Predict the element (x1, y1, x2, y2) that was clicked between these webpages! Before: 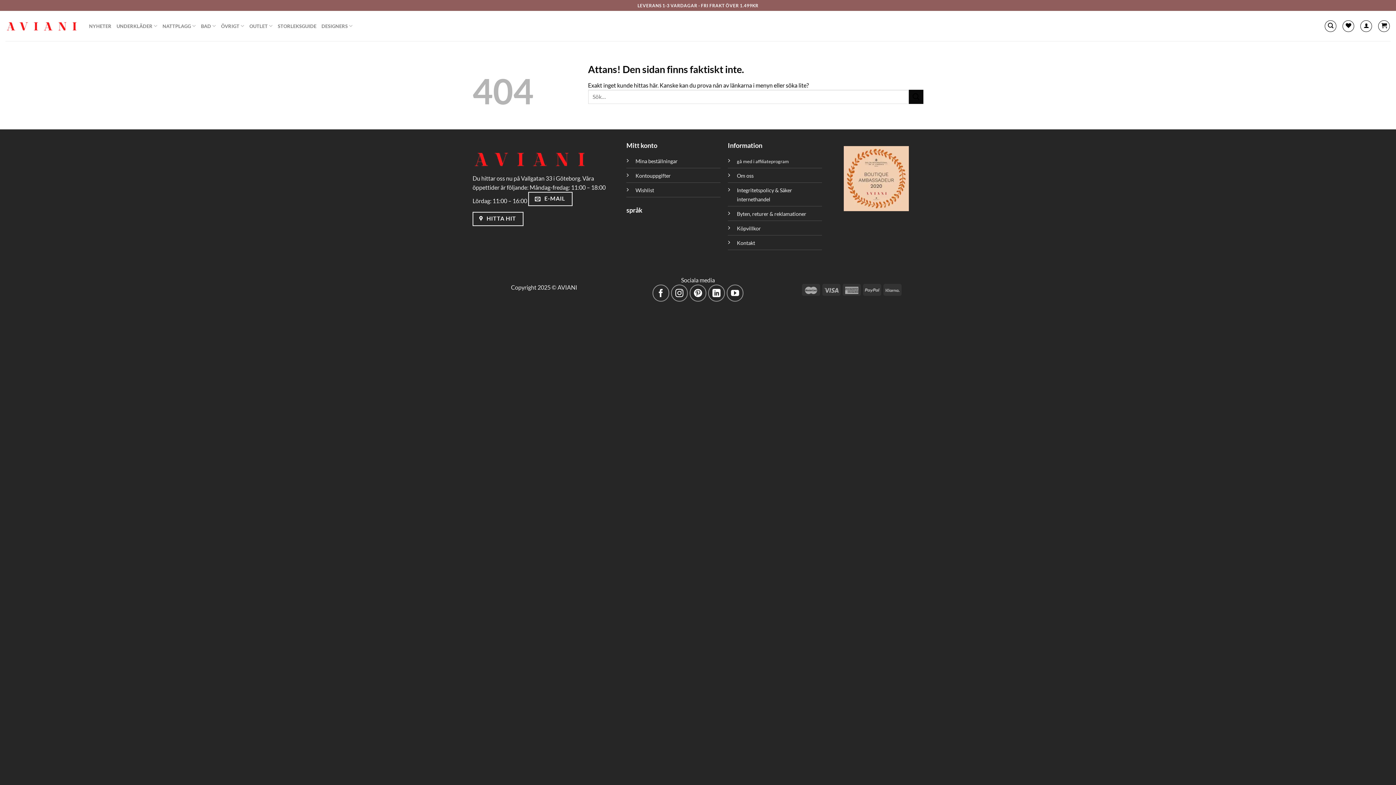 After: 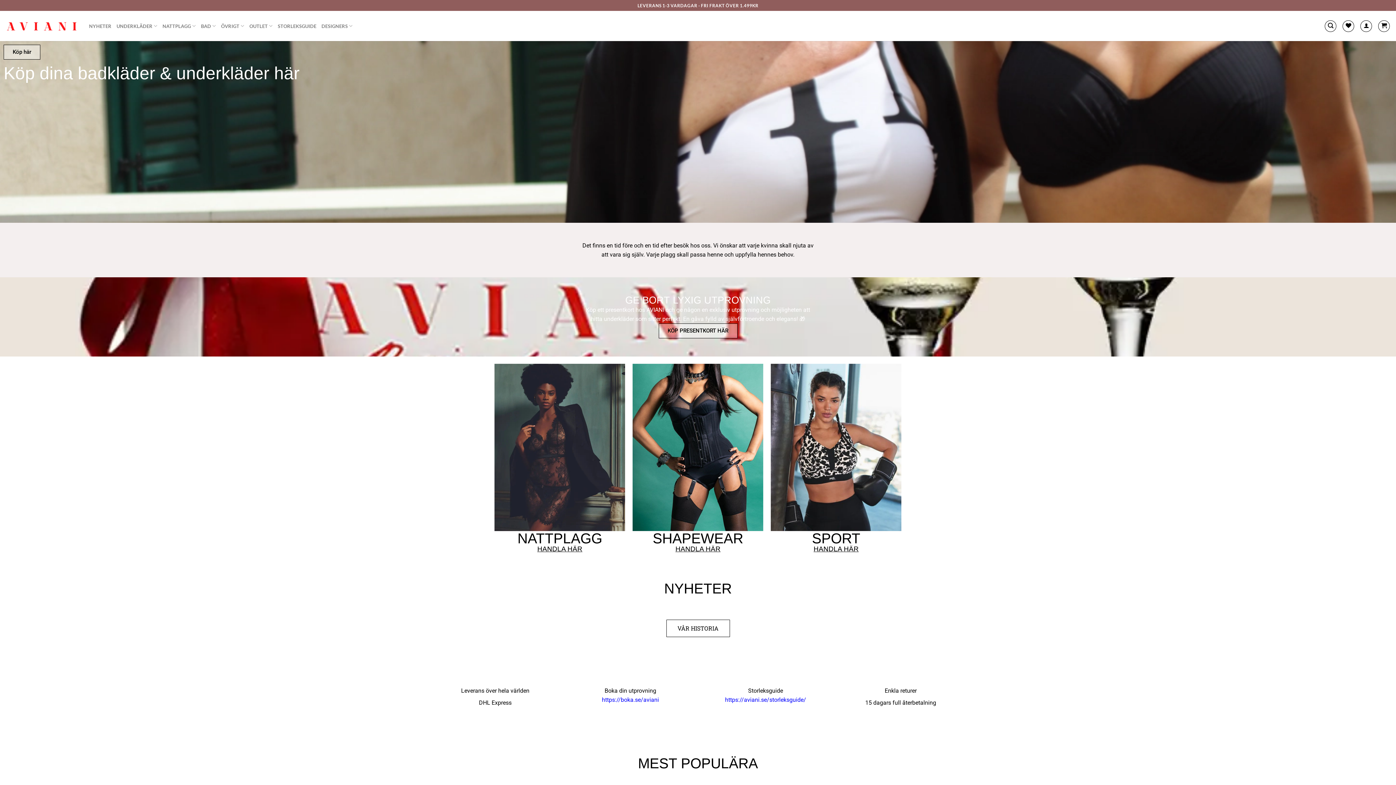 Action: bbox: (5, 20, 78, 31)